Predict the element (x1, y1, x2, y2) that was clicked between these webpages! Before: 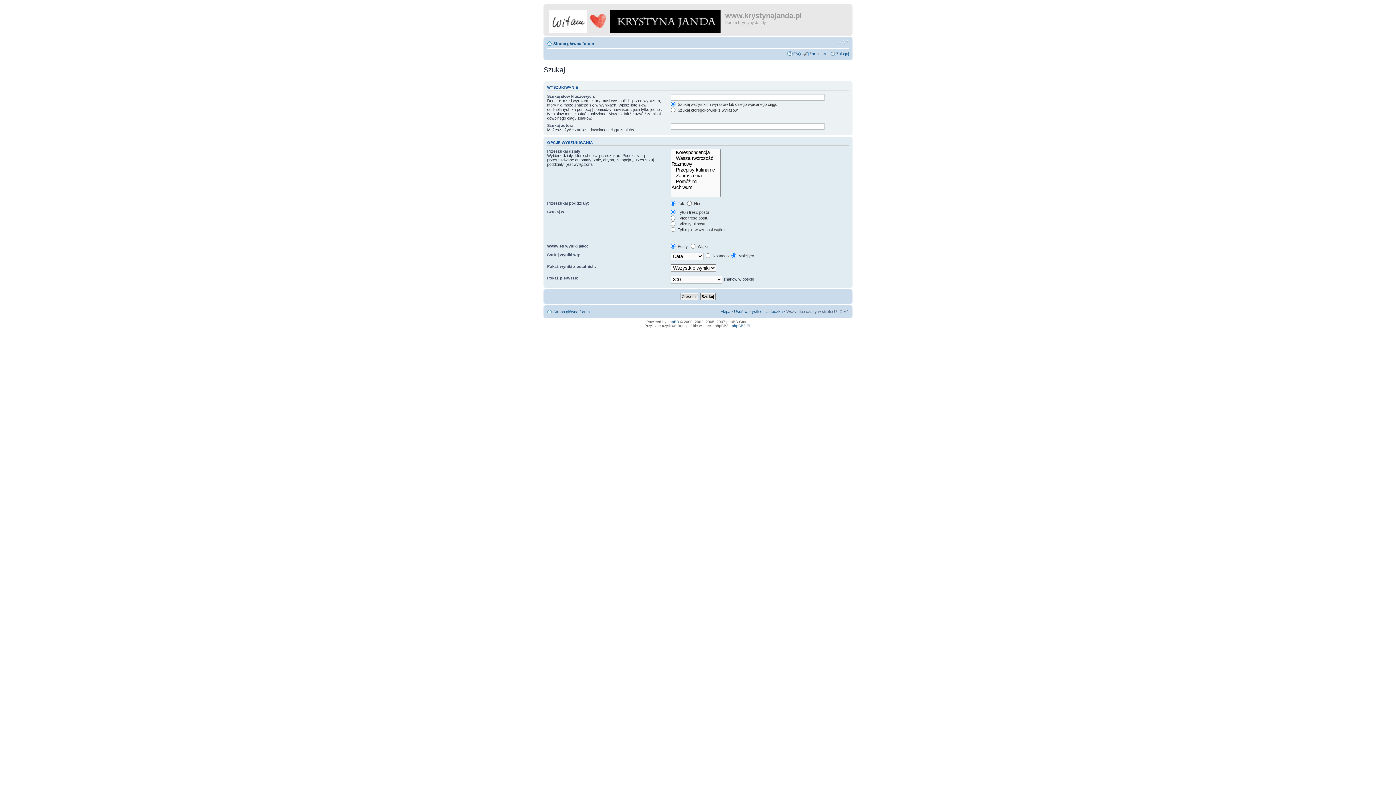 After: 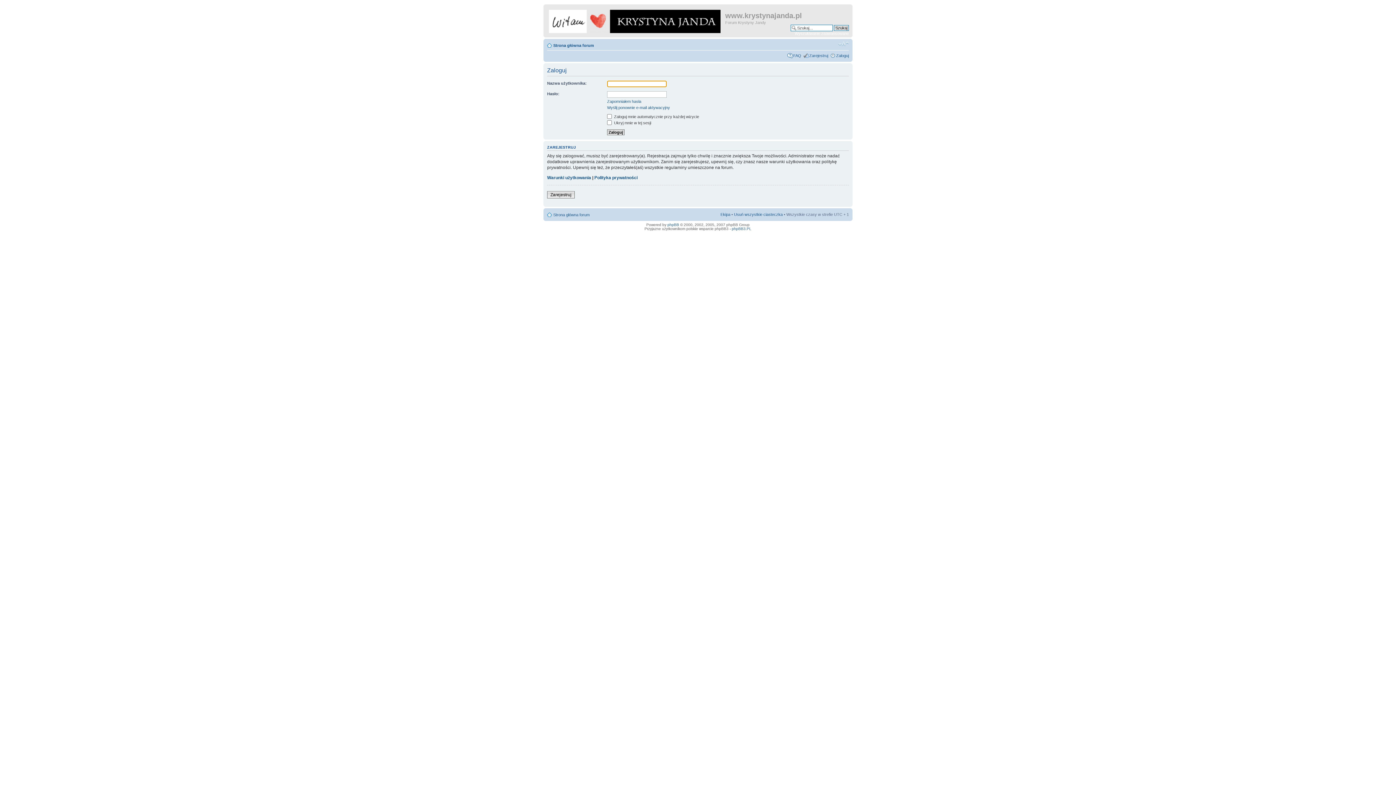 Action: label: Zaloguj bbox: (836, 51, 849, 56)